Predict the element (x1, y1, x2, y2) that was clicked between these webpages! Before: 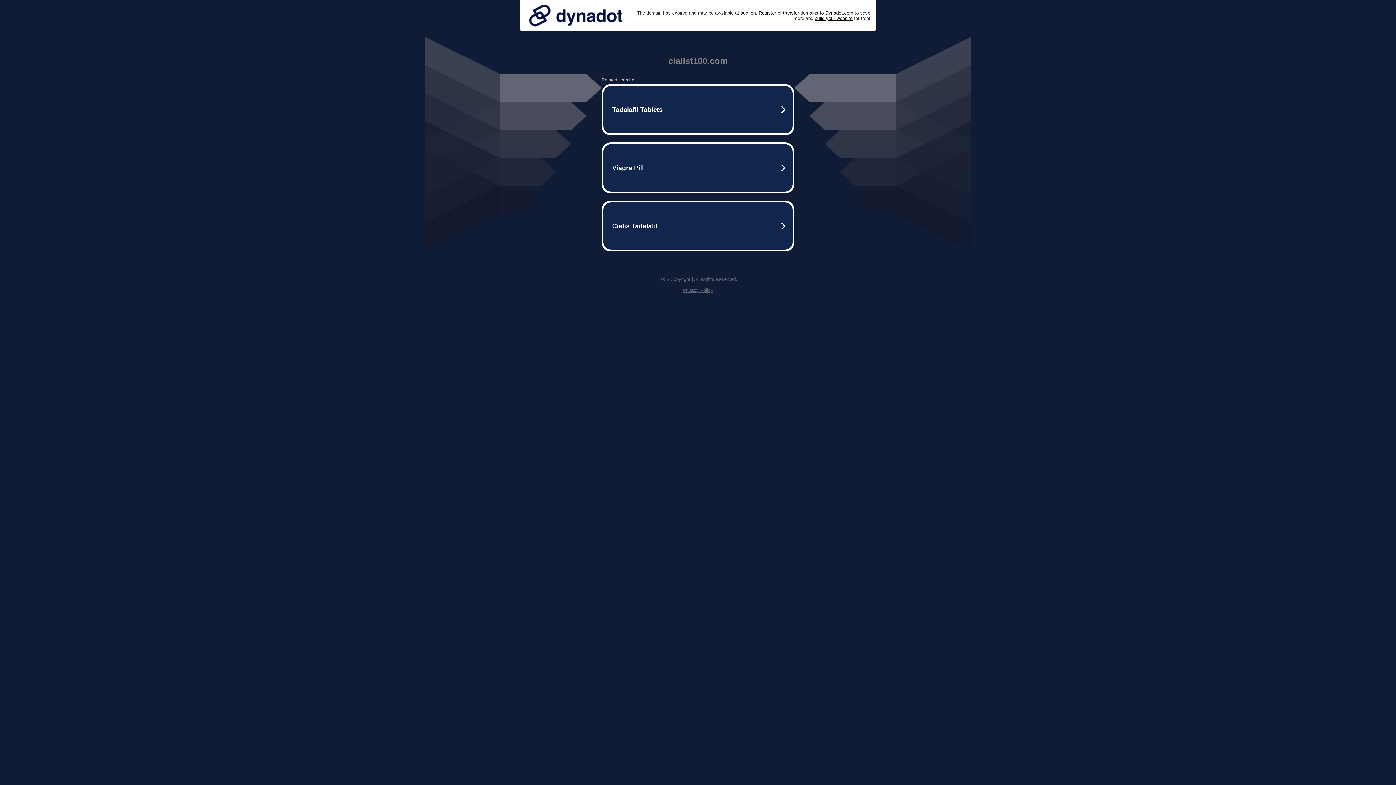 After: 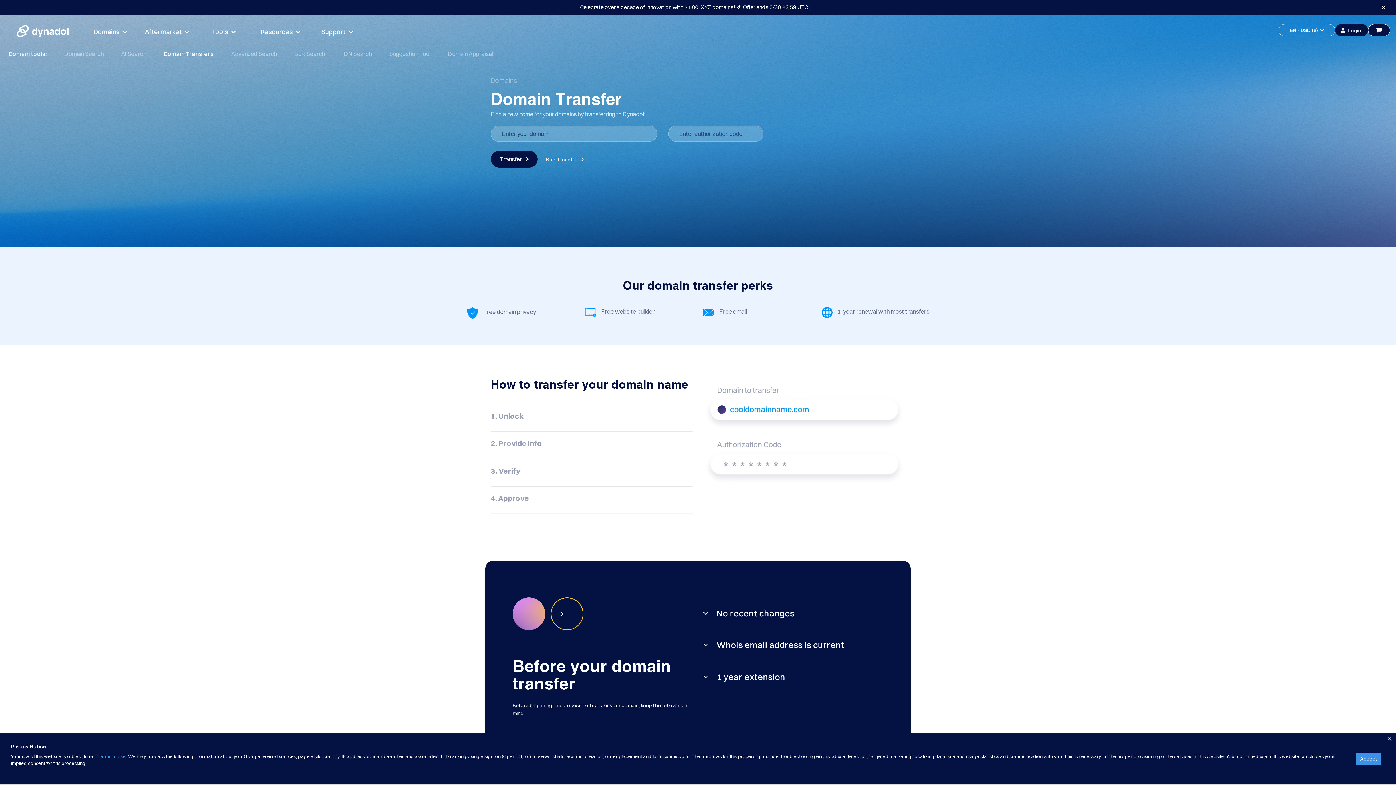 Action: label: transfer bbox: (783, 10, 799, 15)